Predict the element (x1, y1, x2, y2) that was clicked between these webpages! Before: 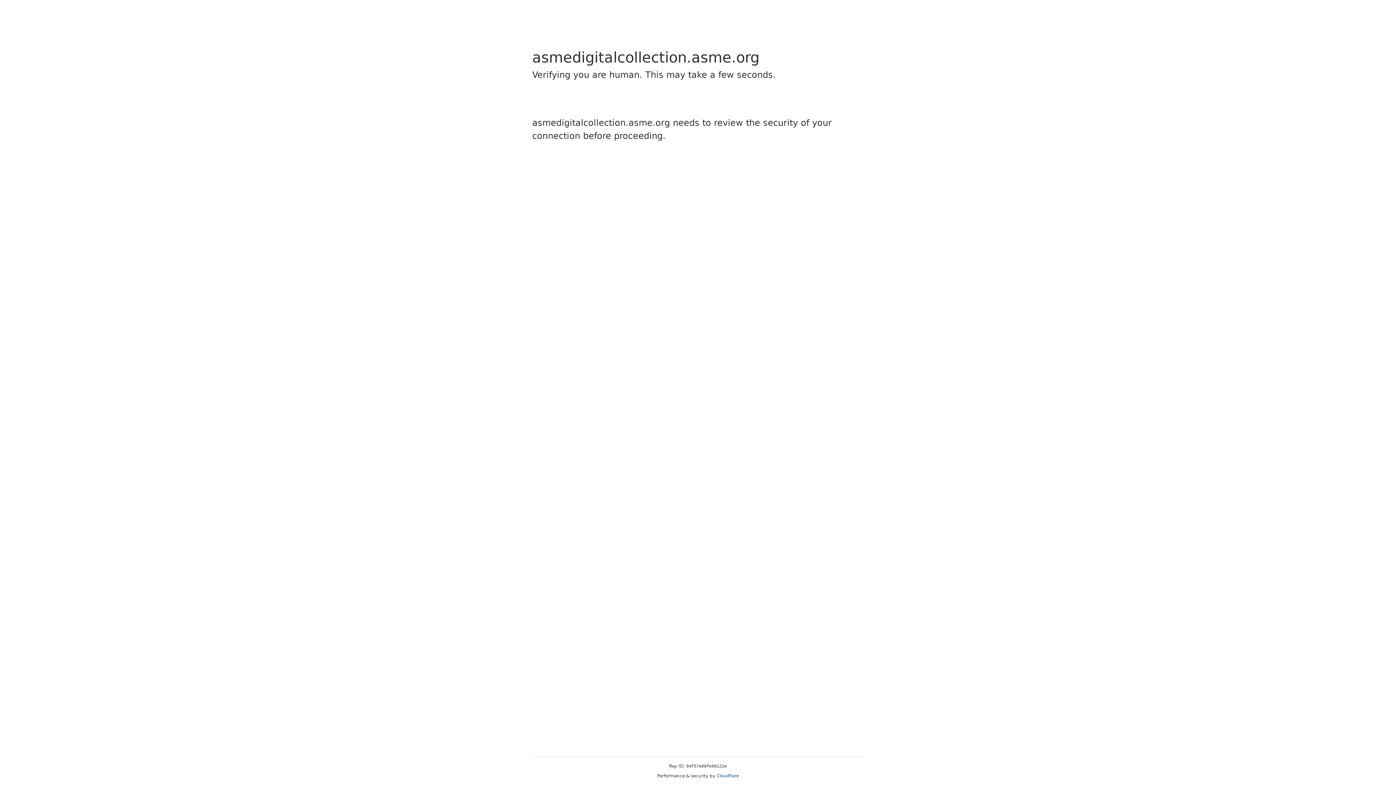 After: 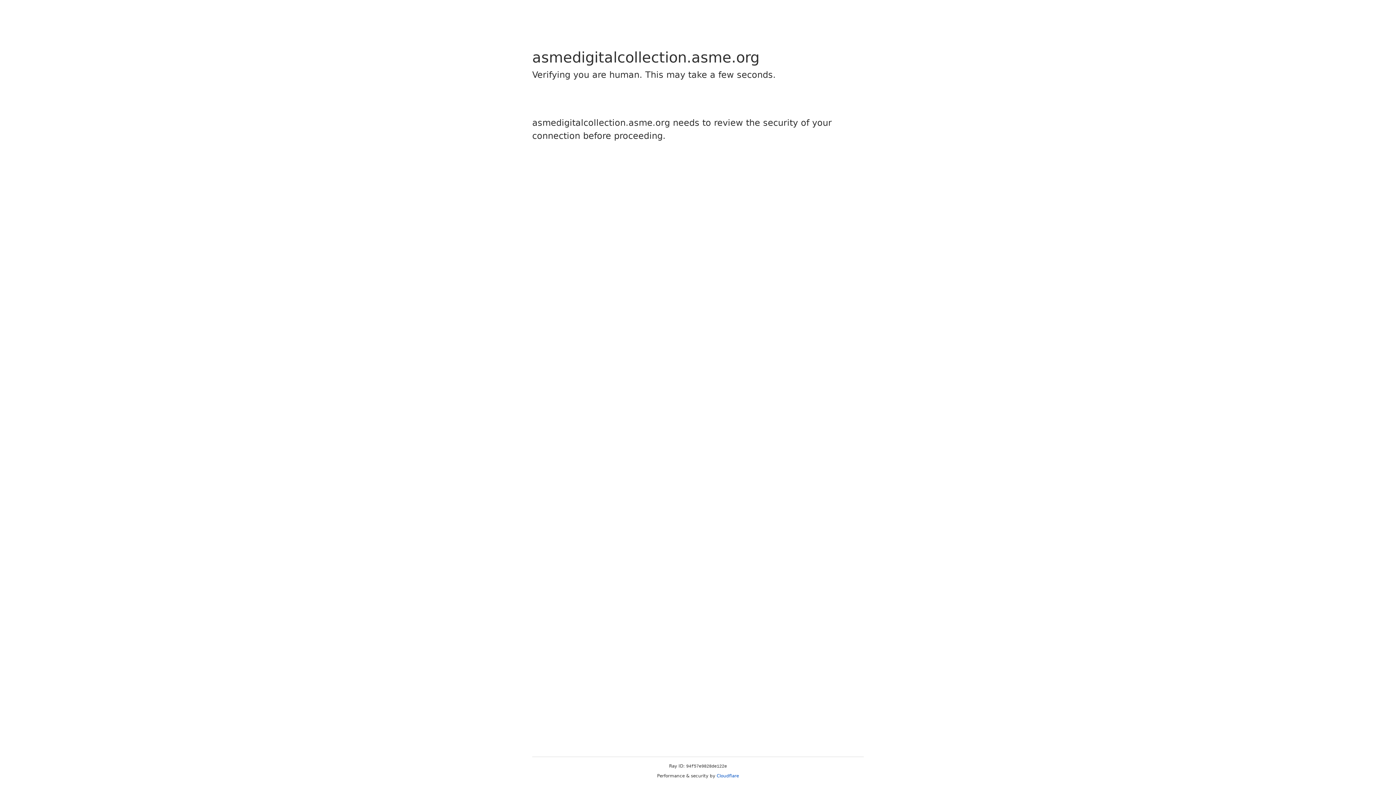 Action: bbox: (716, 773, 739, 778) label: Cloudflare